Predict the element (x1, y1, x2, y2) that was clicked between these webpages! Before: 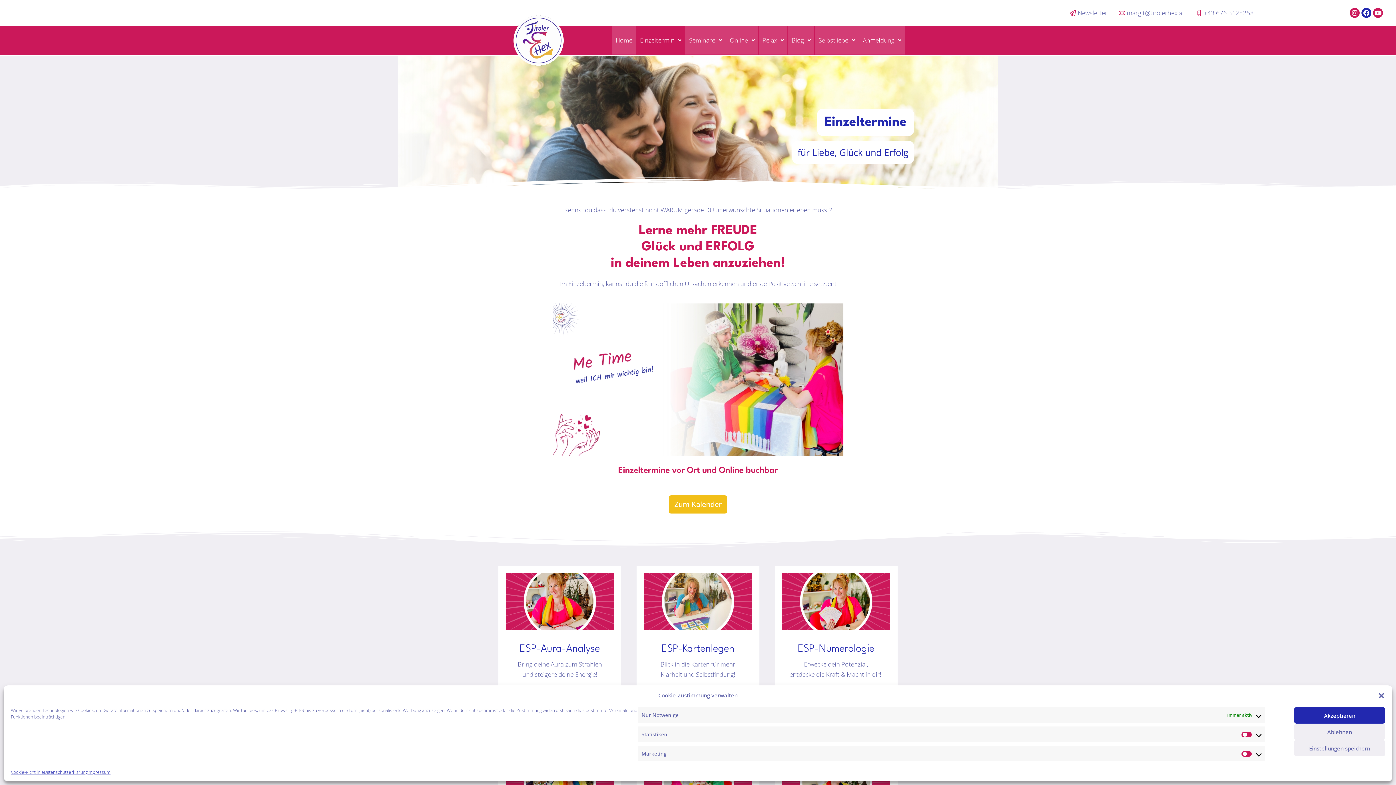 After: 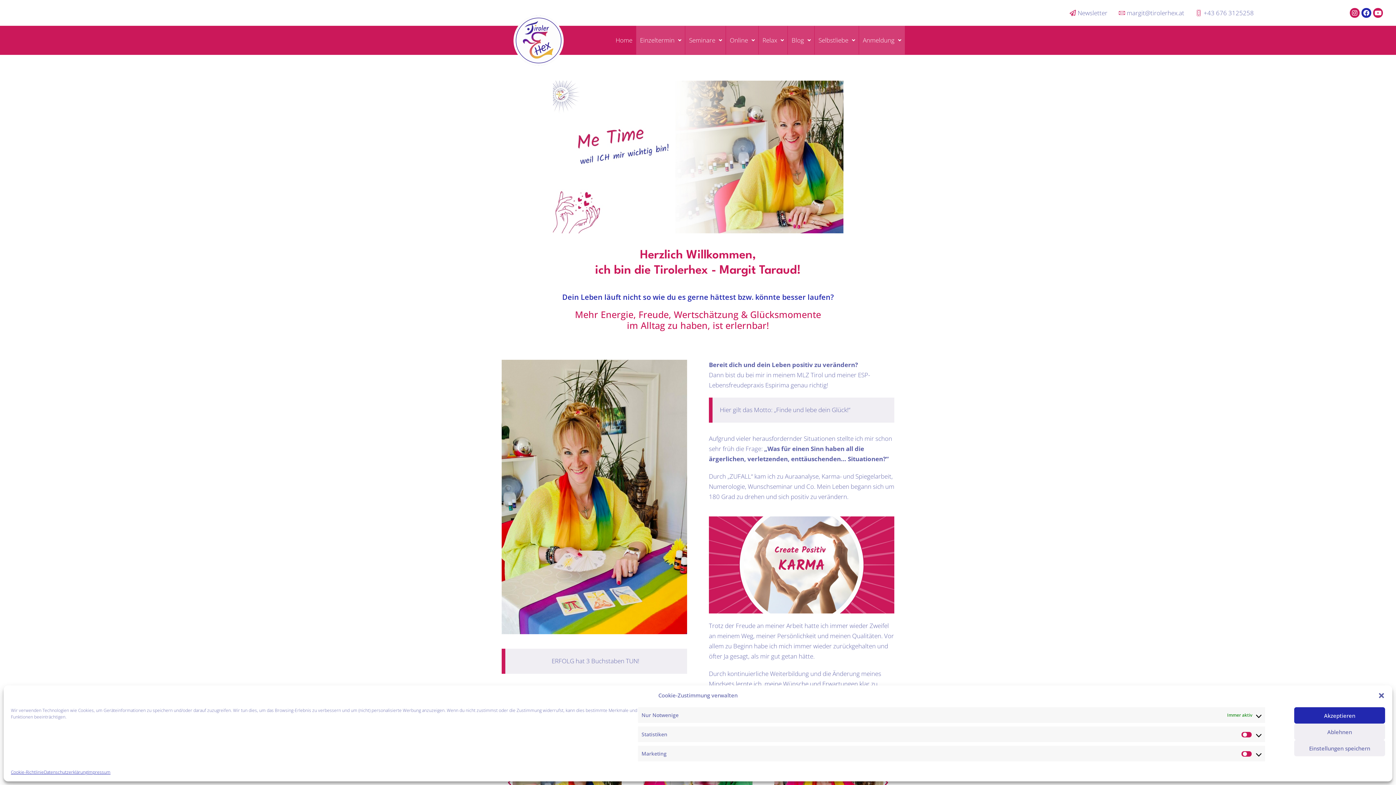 Action: label: Home bbox: (612, 25, 636, 54)